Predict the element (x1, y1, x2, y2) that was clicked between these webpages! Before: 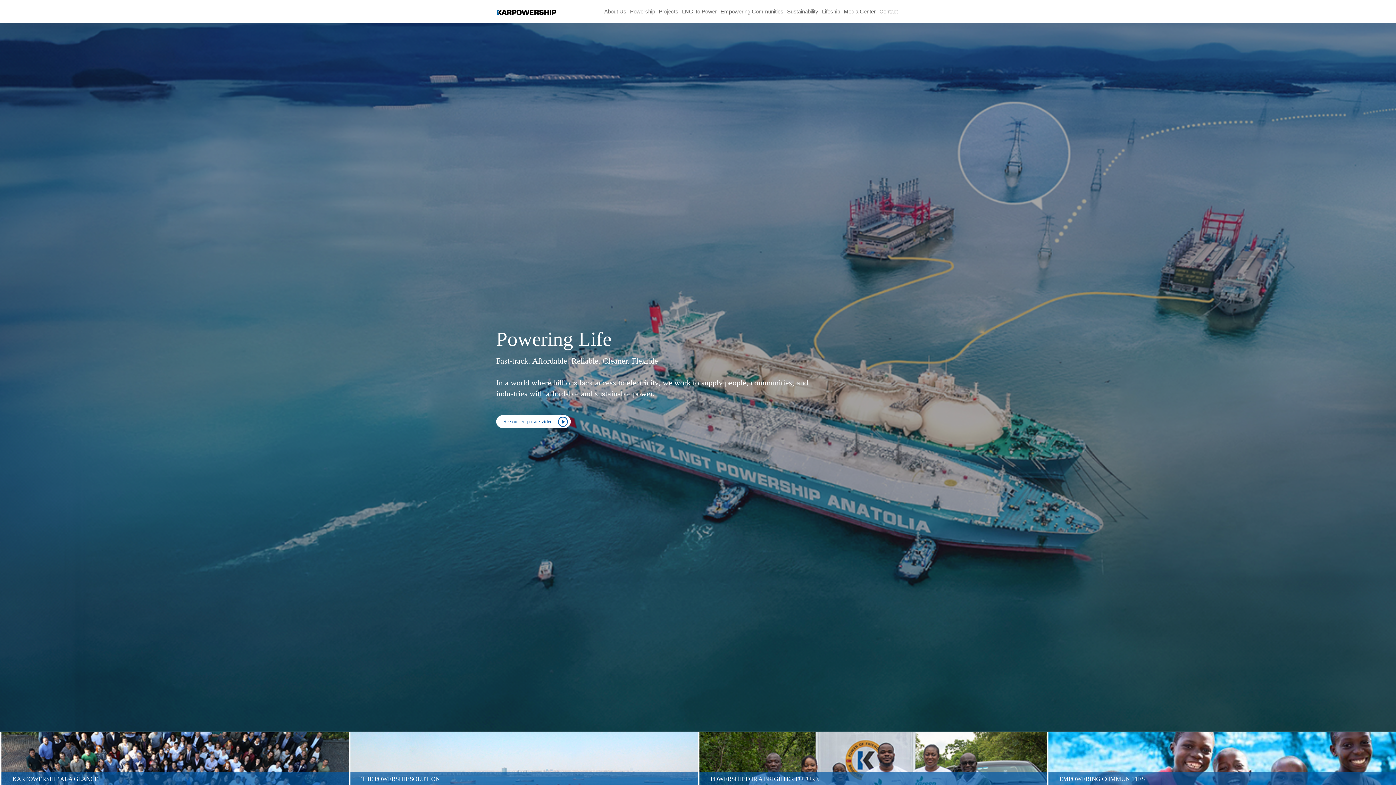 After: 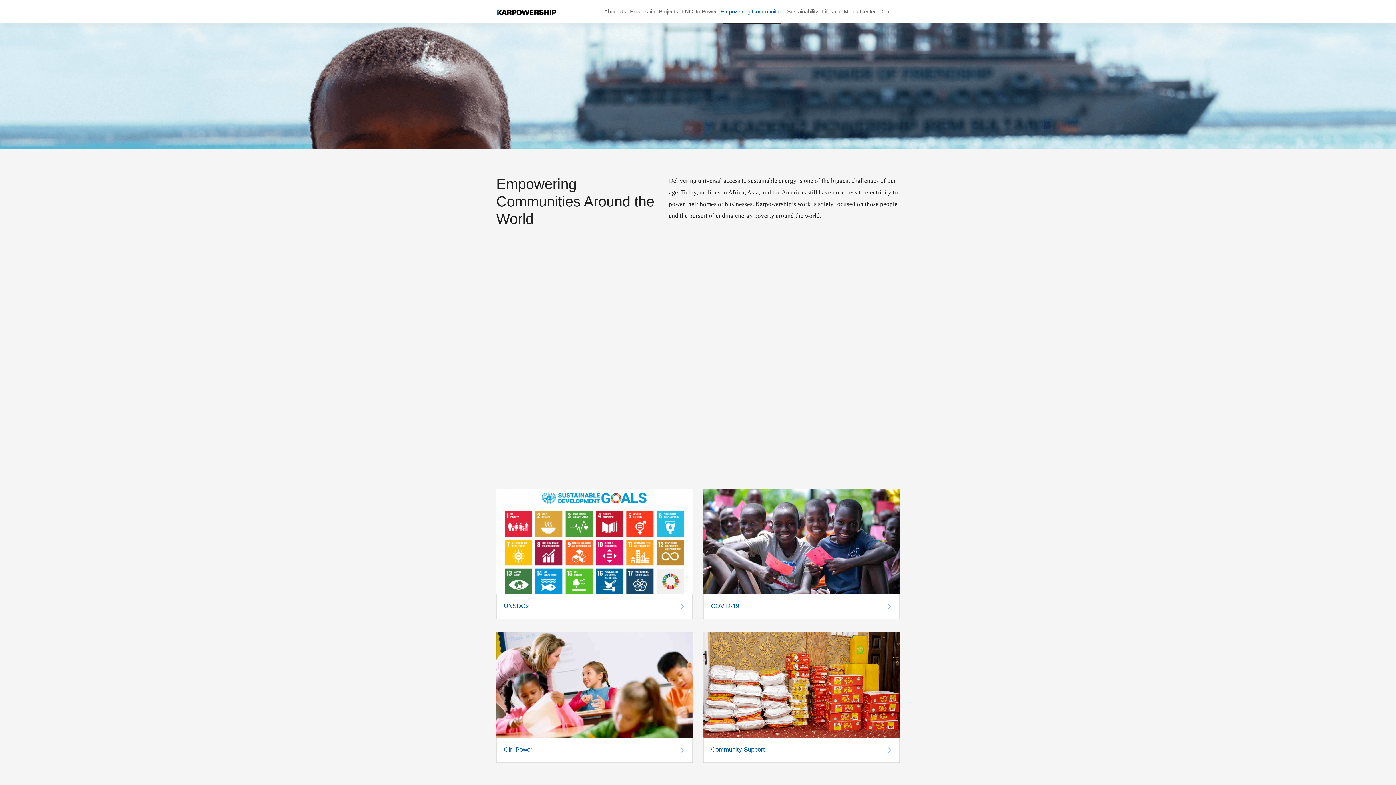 Action: label: Empowering Communities bbox: (718, 4, 785, 18)